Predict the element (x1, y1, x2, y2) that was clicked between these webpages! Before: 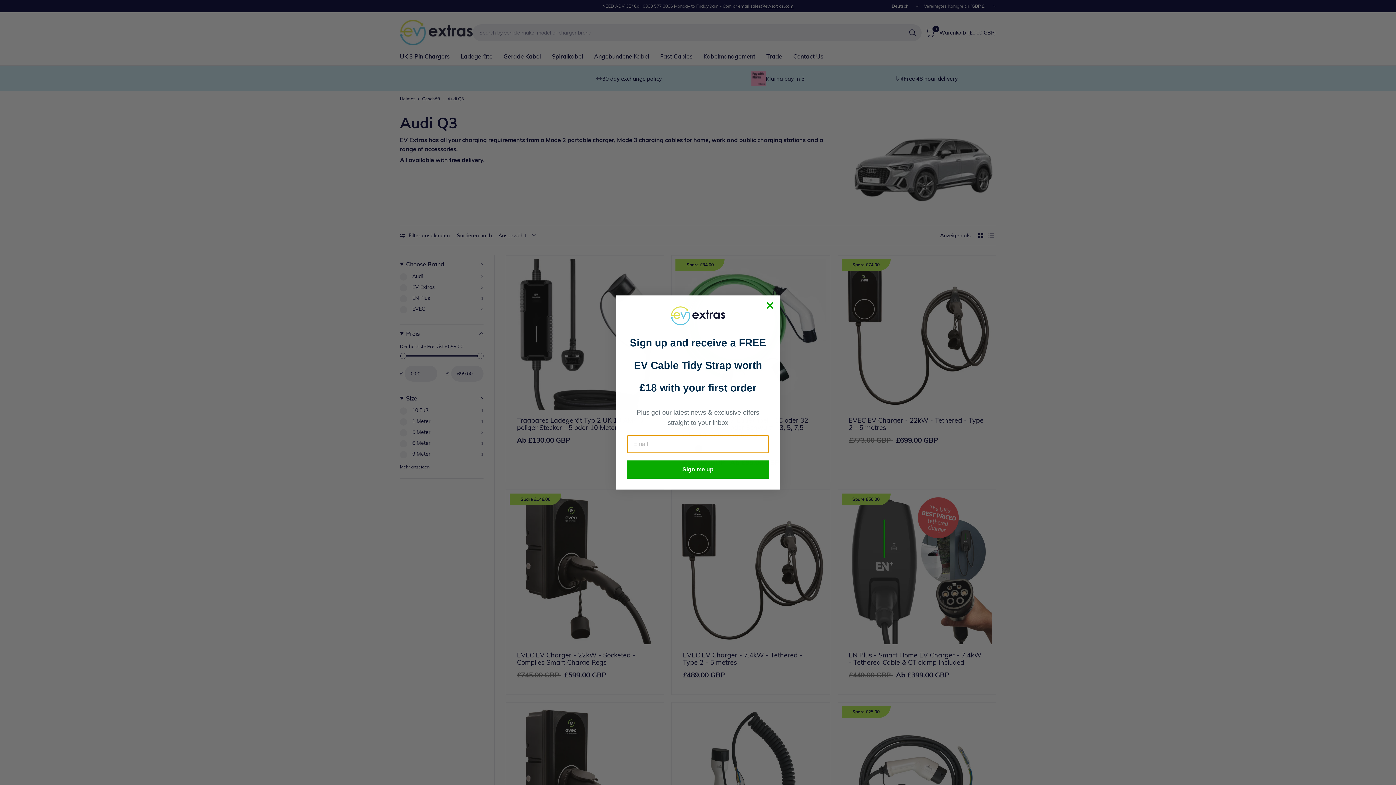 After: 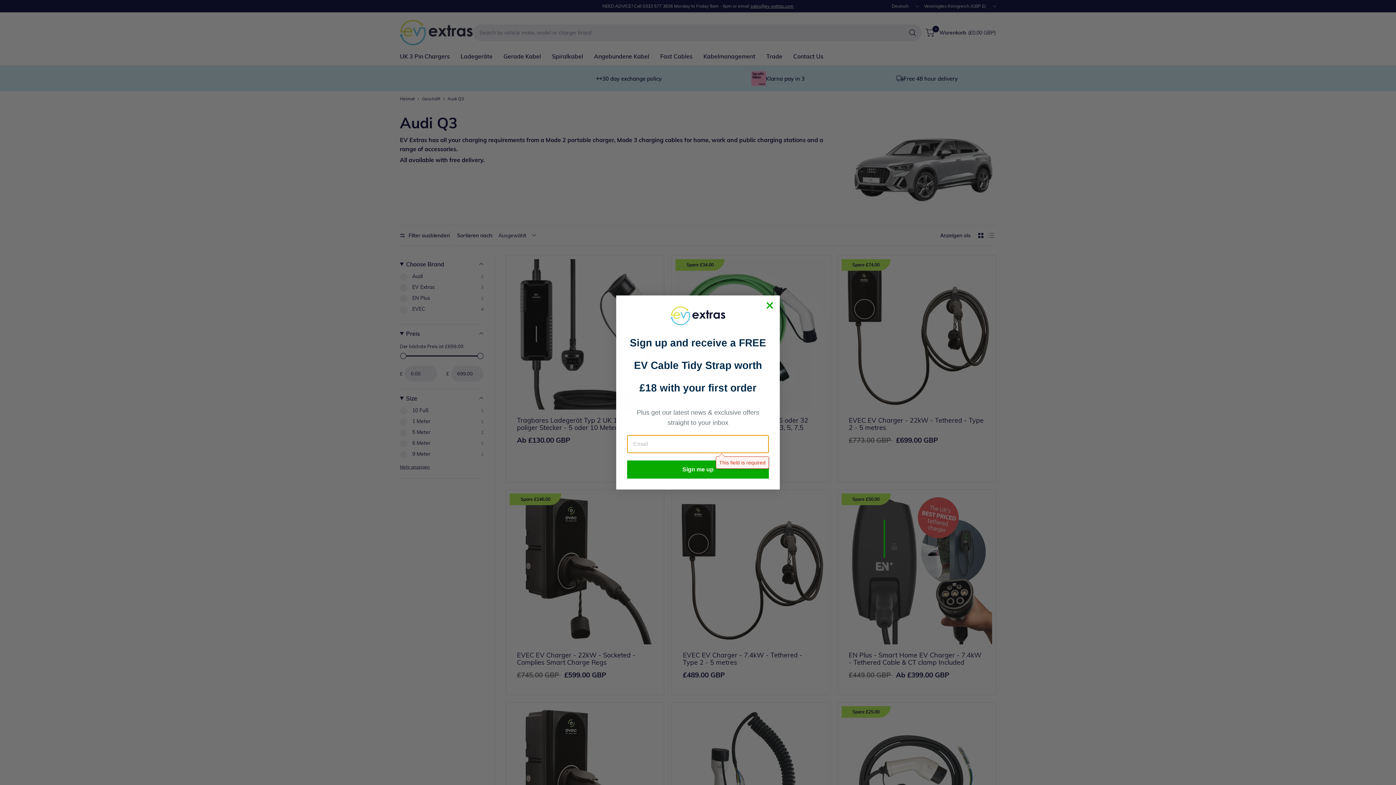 Action: bbox: (627, 460, 769, 479) label: Sign me up